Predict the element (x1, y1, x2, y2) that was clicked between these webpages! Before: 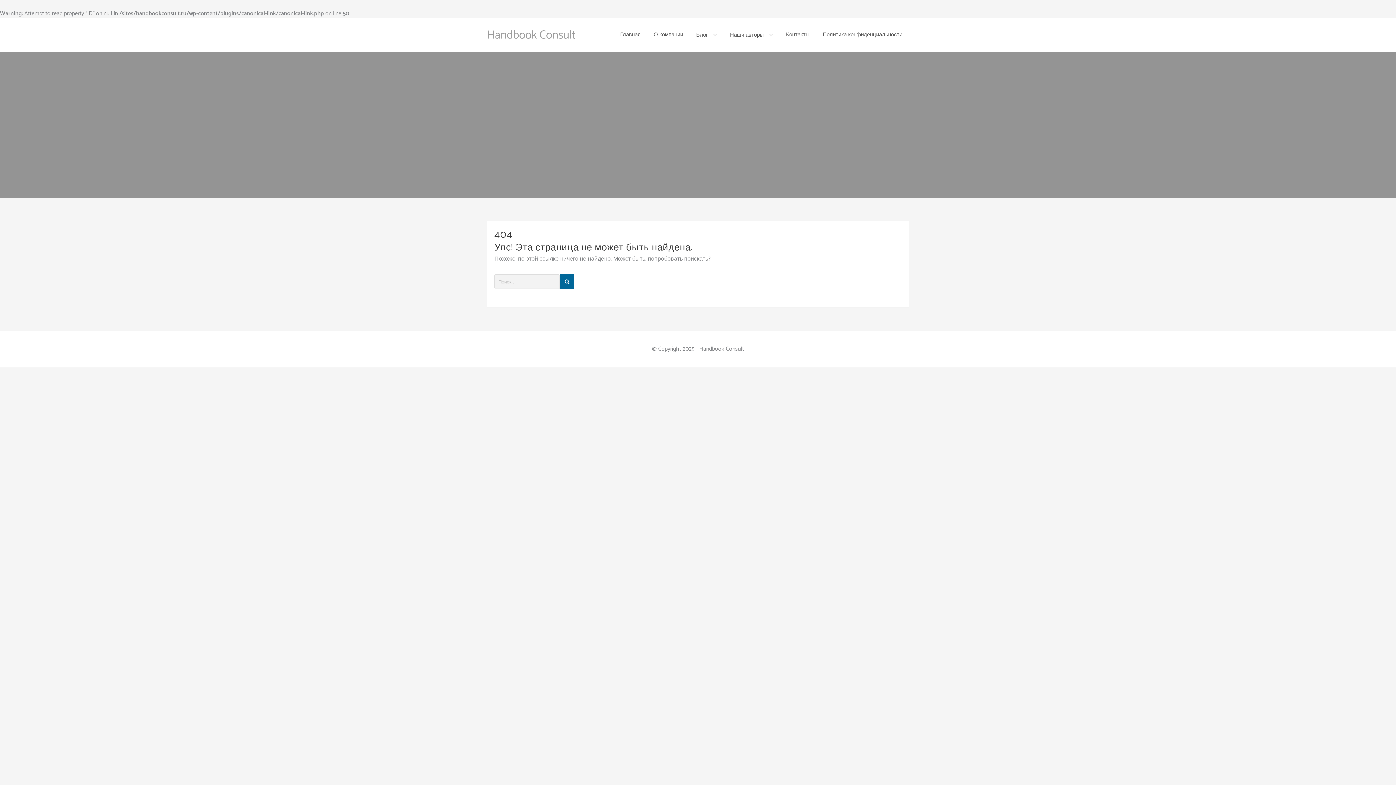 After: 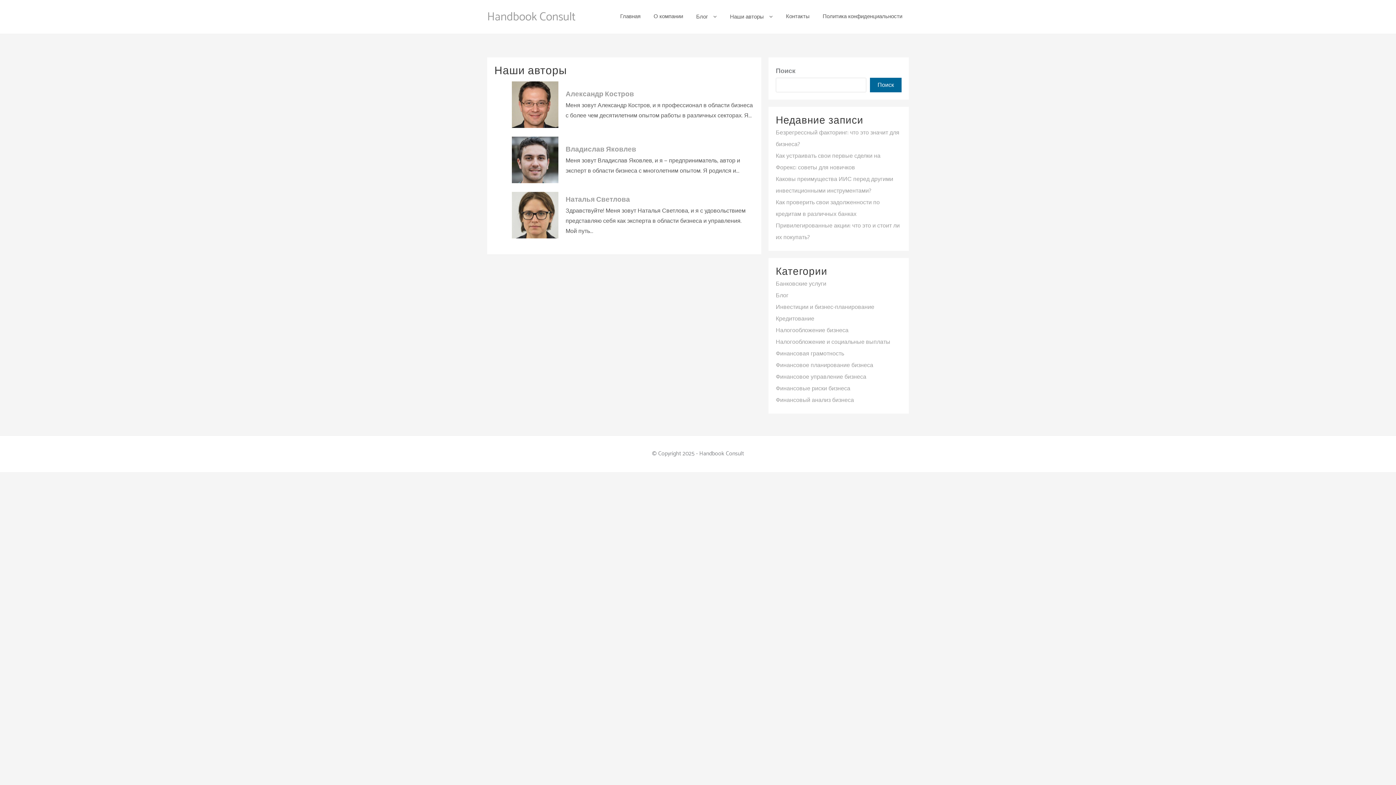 Action: bbox: (723, 24, 779, 46) label: Наши авторы